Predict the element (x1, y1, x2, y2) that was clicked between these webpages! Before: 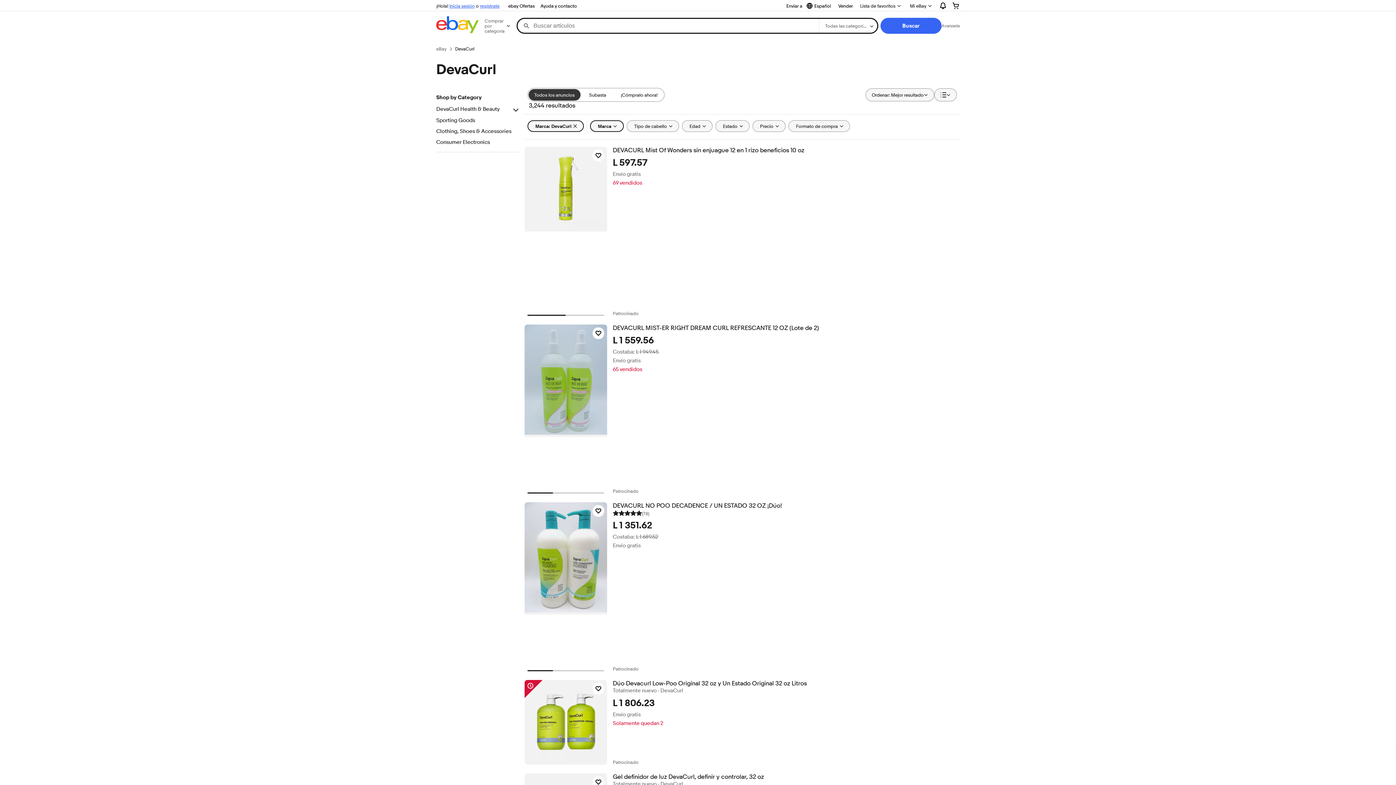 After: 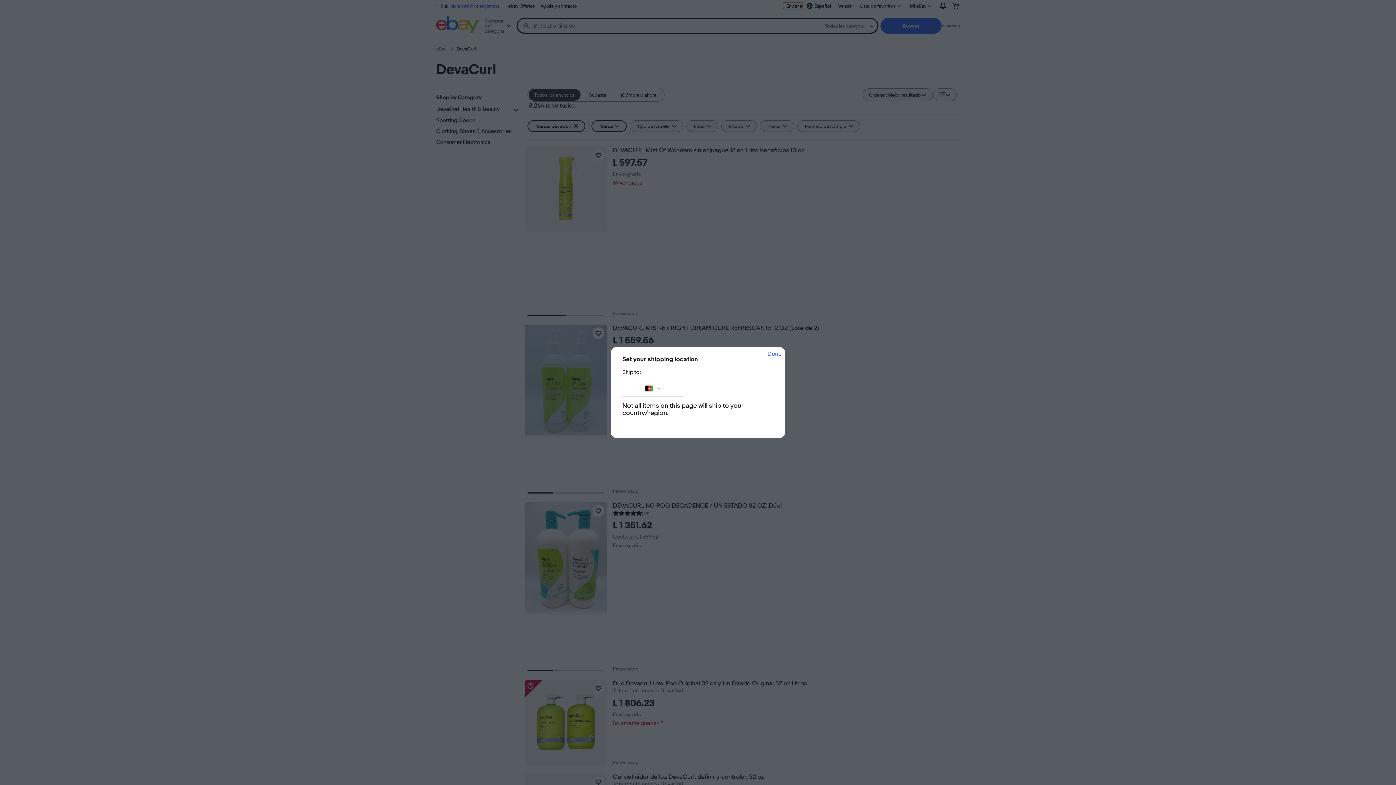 Action: label: Enviar a bbox: (783, 2, 802, 9)